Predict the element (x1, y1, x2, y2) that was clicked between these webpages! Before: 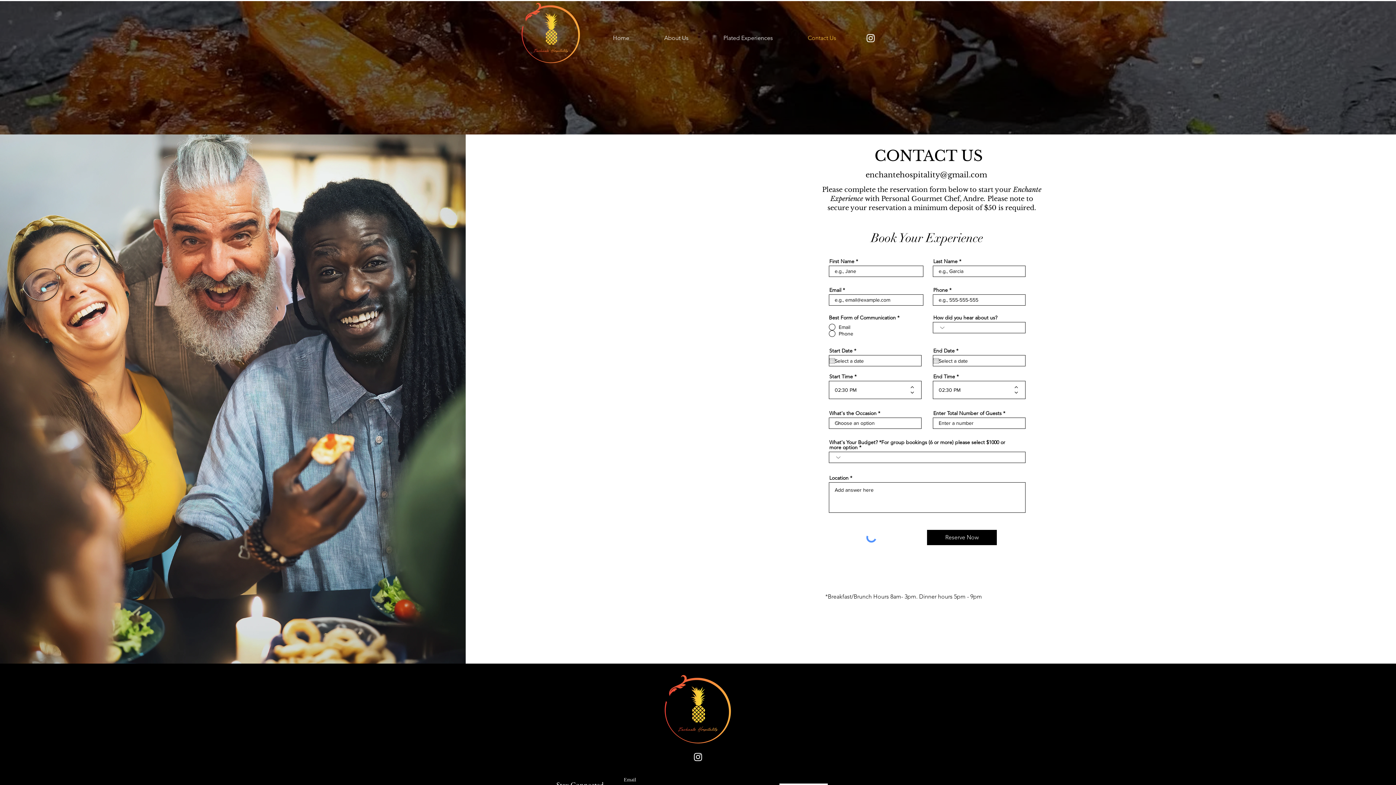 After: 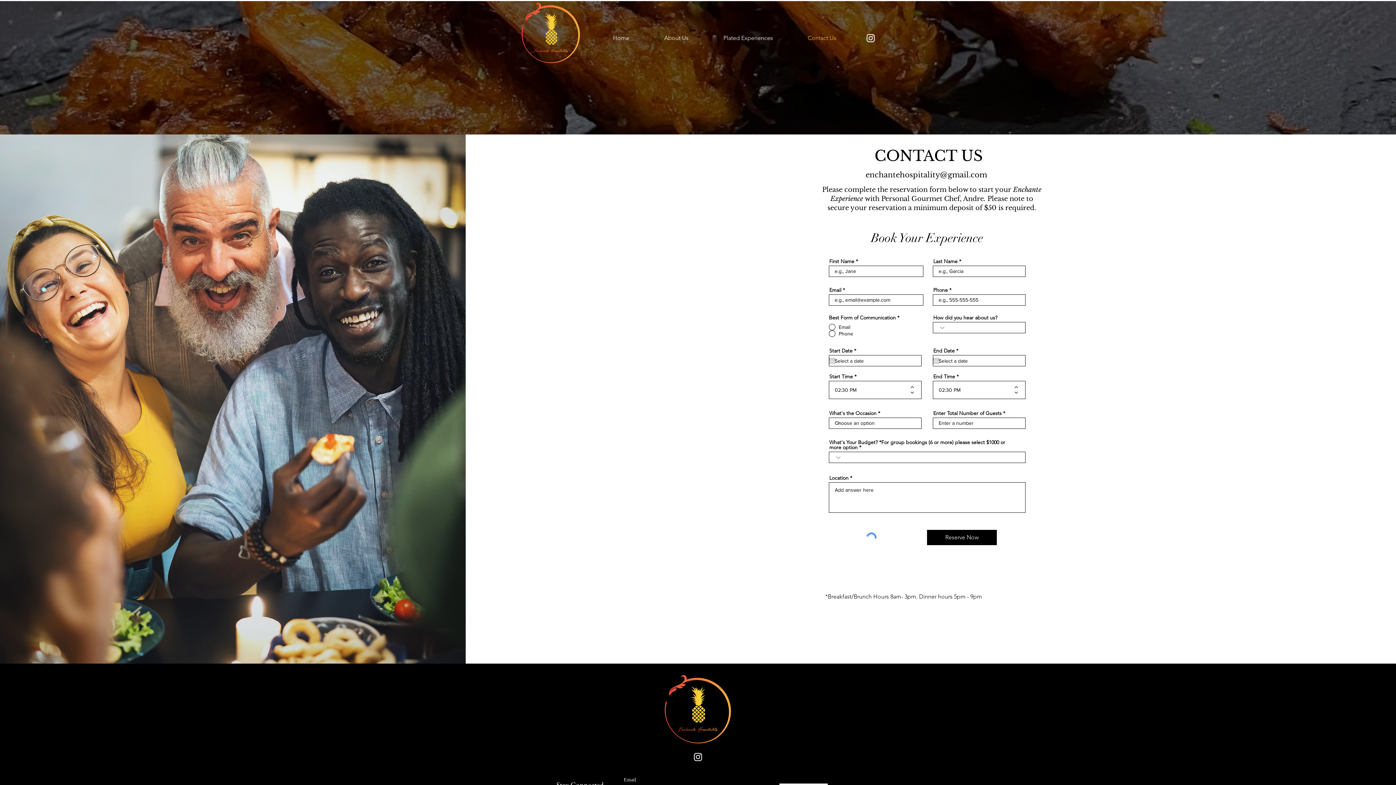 Action: label: Contact Us bbox: (790, 29, 853, 47)